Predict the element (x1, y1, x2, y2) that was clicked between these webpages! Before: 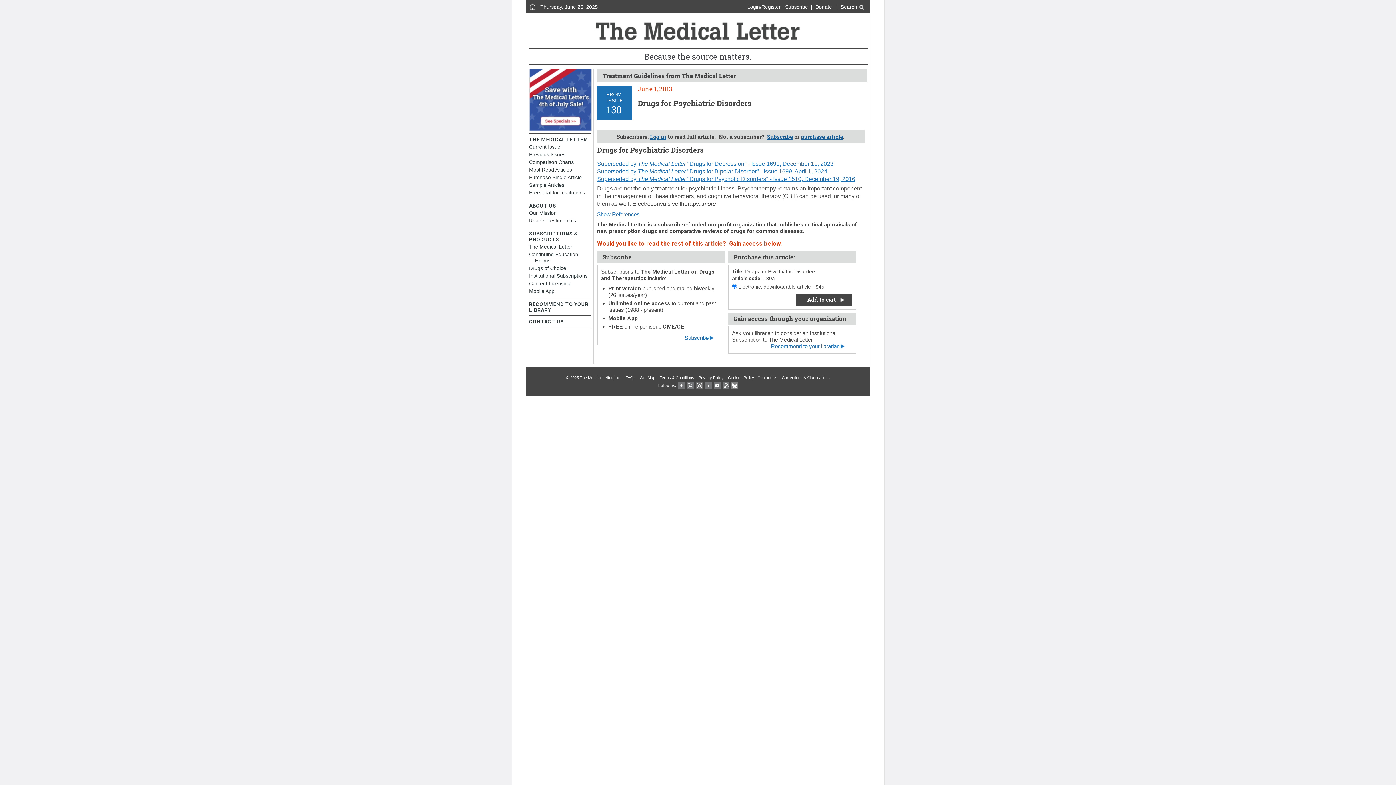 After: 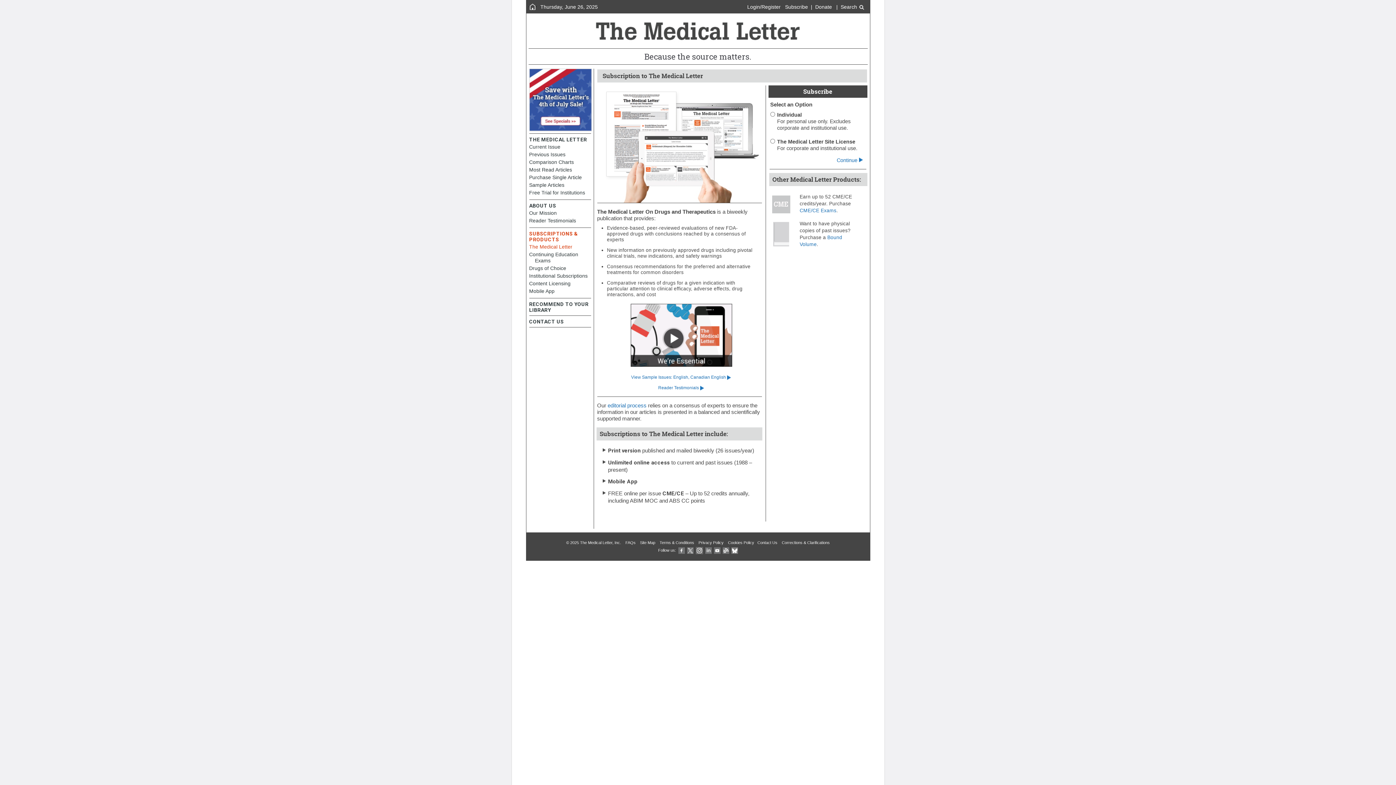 Action: label: Subscribe bbox: (785, 4, 808, 9)